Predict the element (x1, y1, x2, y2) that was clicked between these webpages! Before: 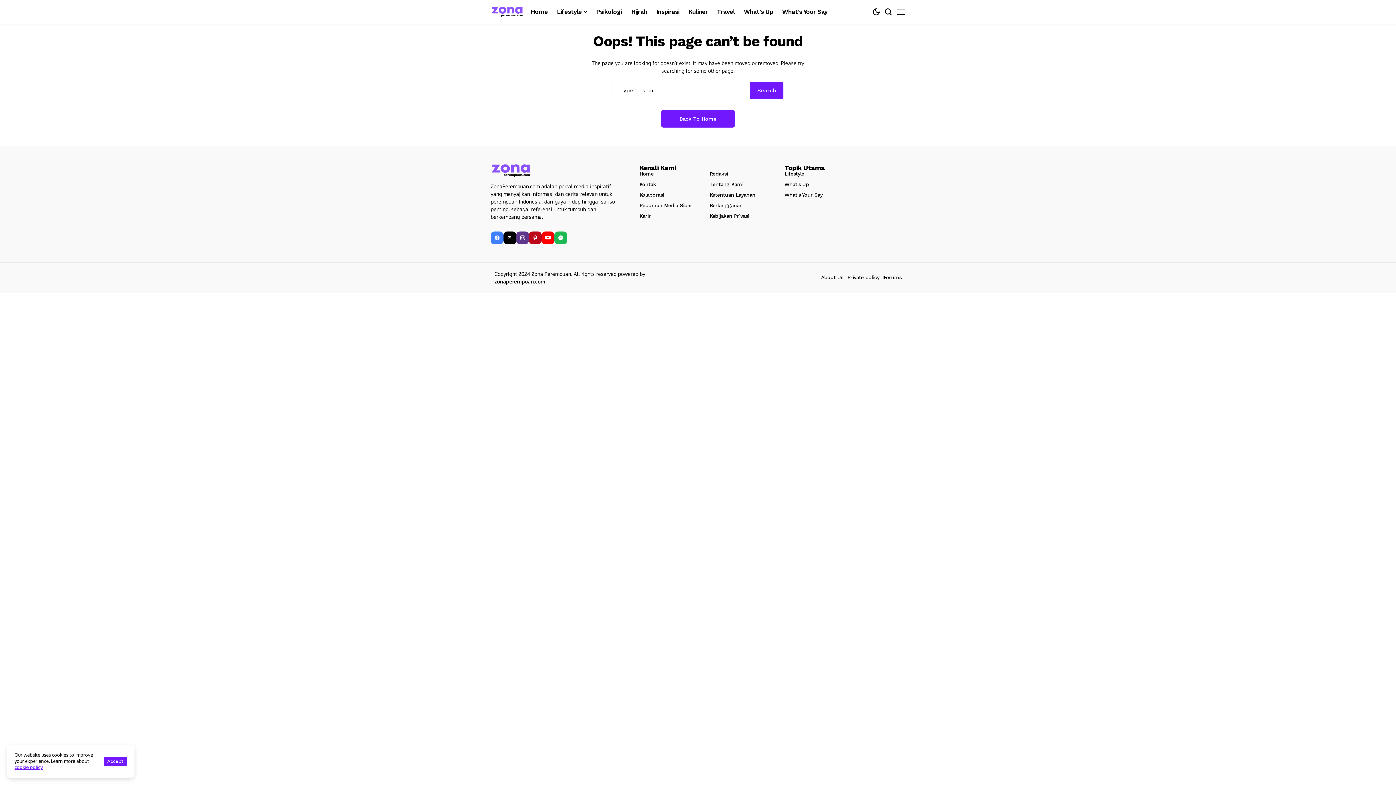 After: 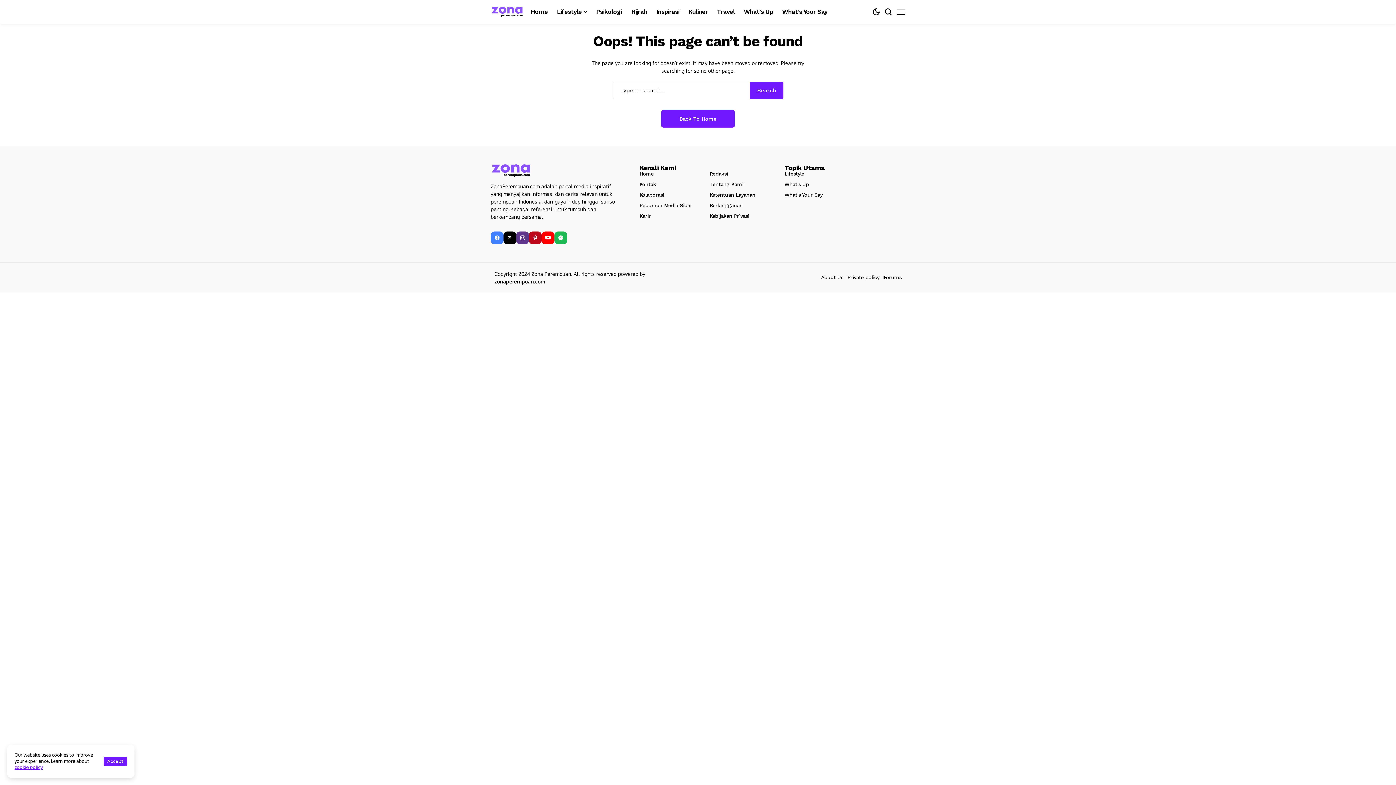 Action: bbox: (529, 231, 541, 244) label: pinterest